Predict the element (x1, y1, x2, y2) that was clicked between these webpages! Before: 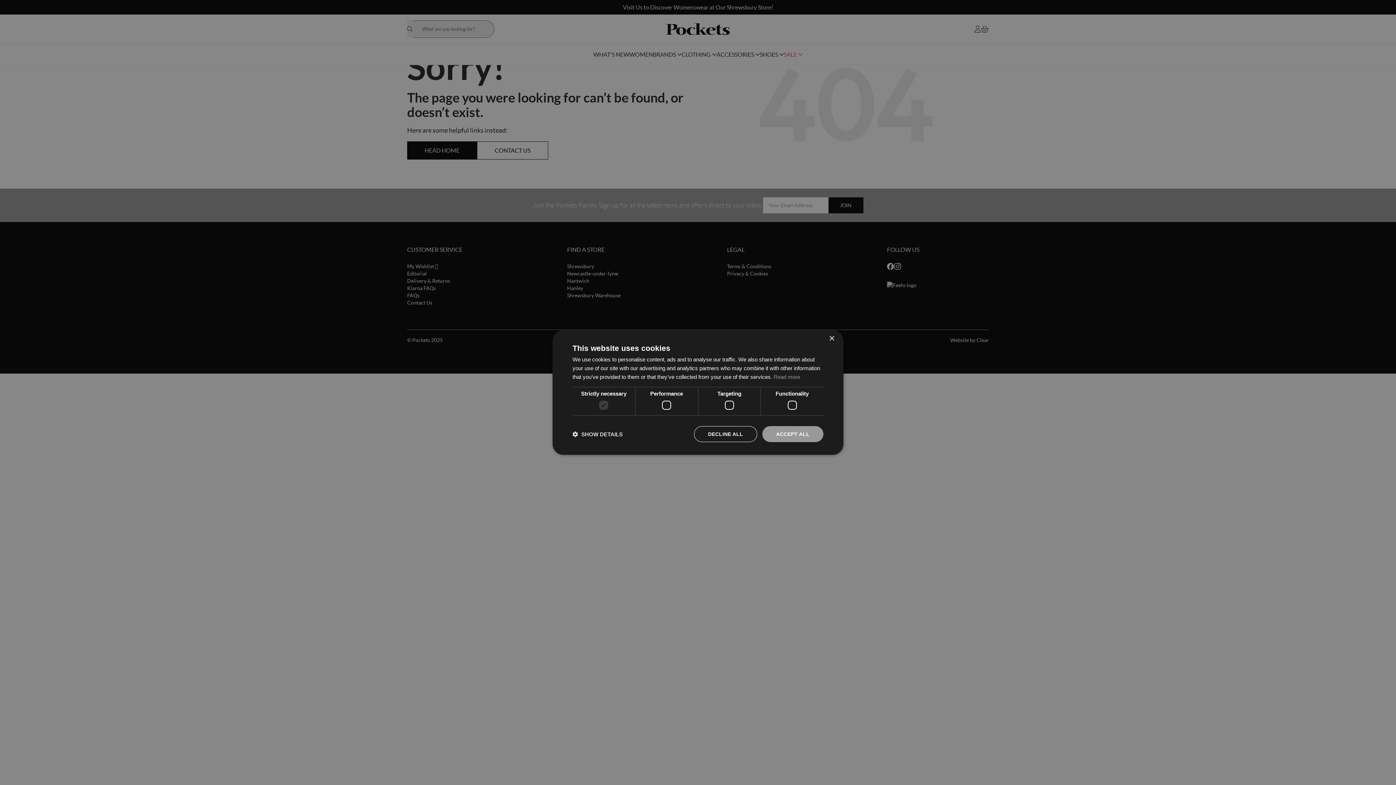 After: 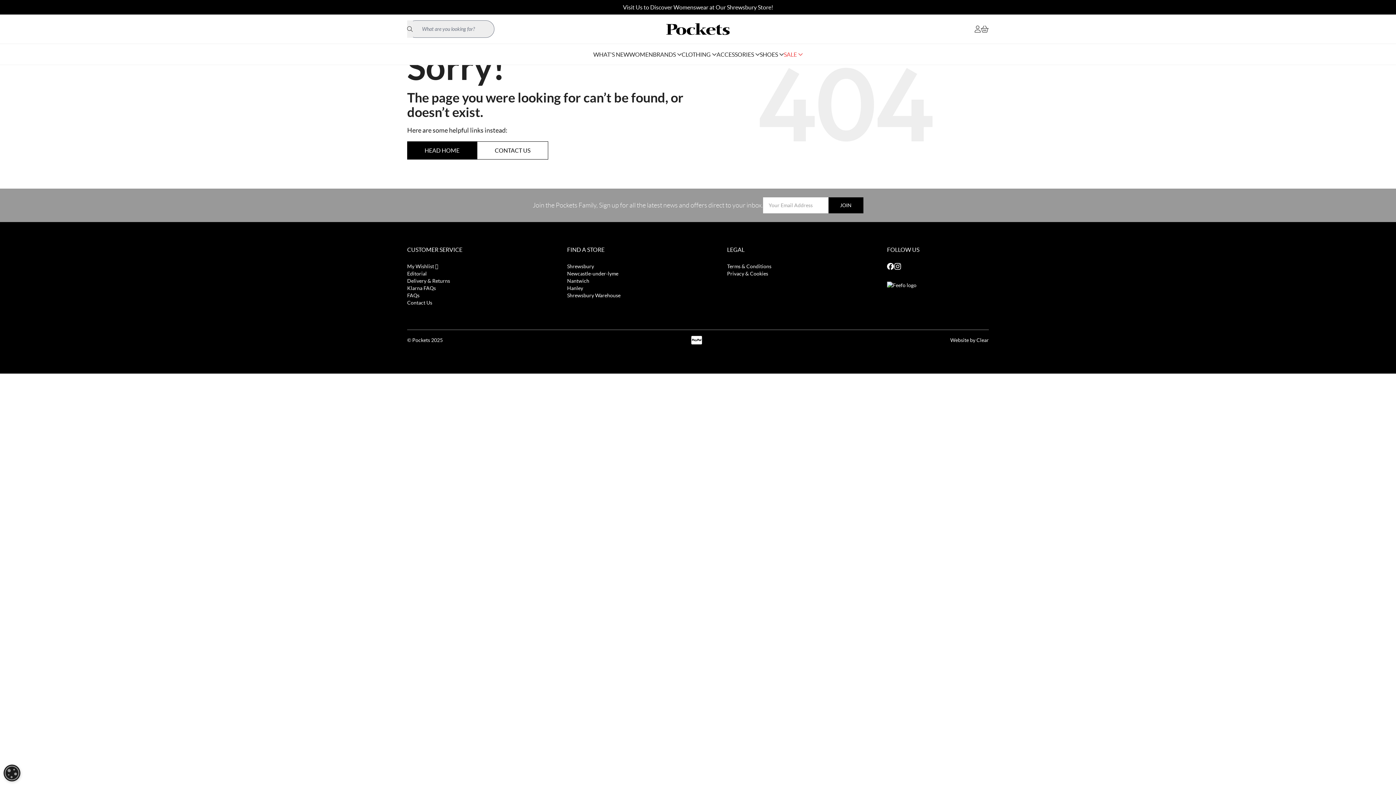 Action: bbox: (829, 336, 834, 341) label: Close